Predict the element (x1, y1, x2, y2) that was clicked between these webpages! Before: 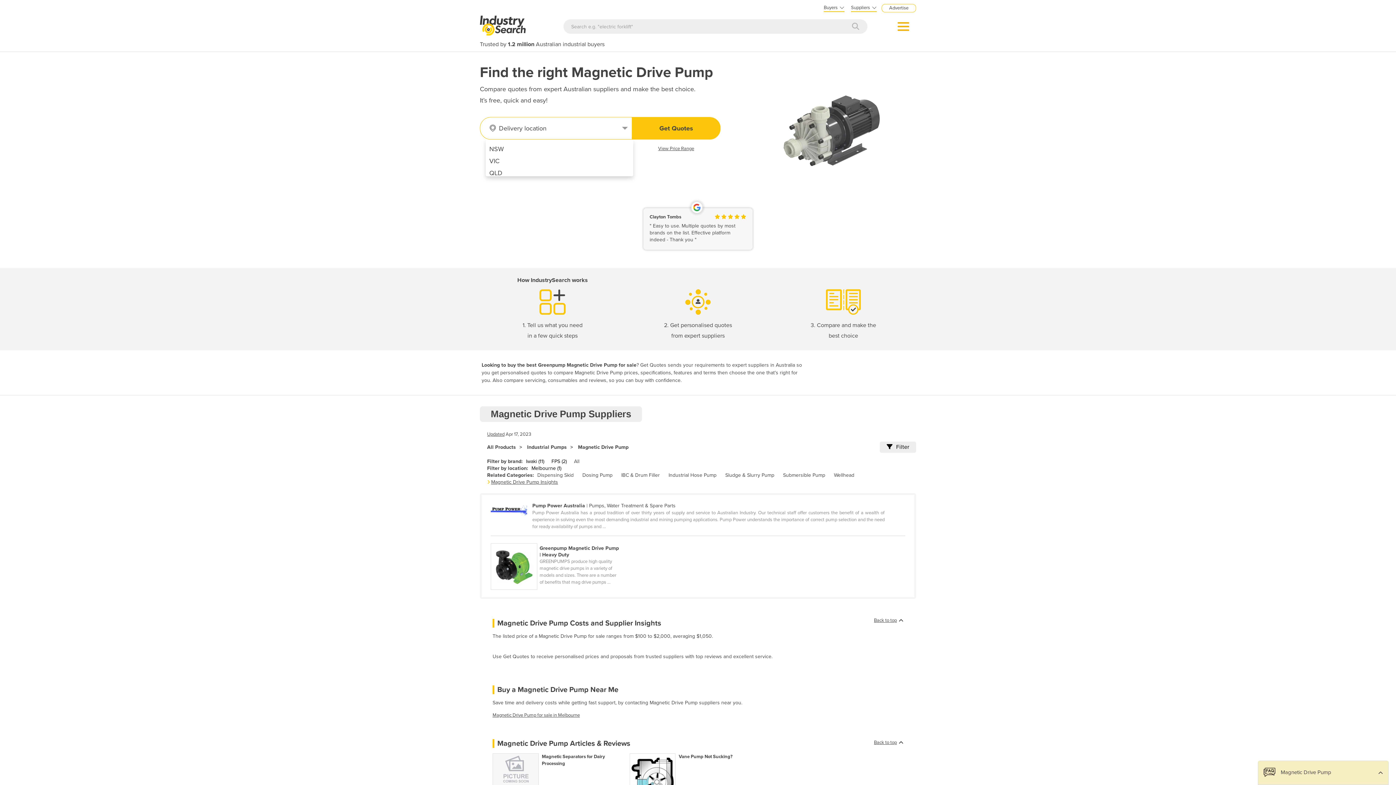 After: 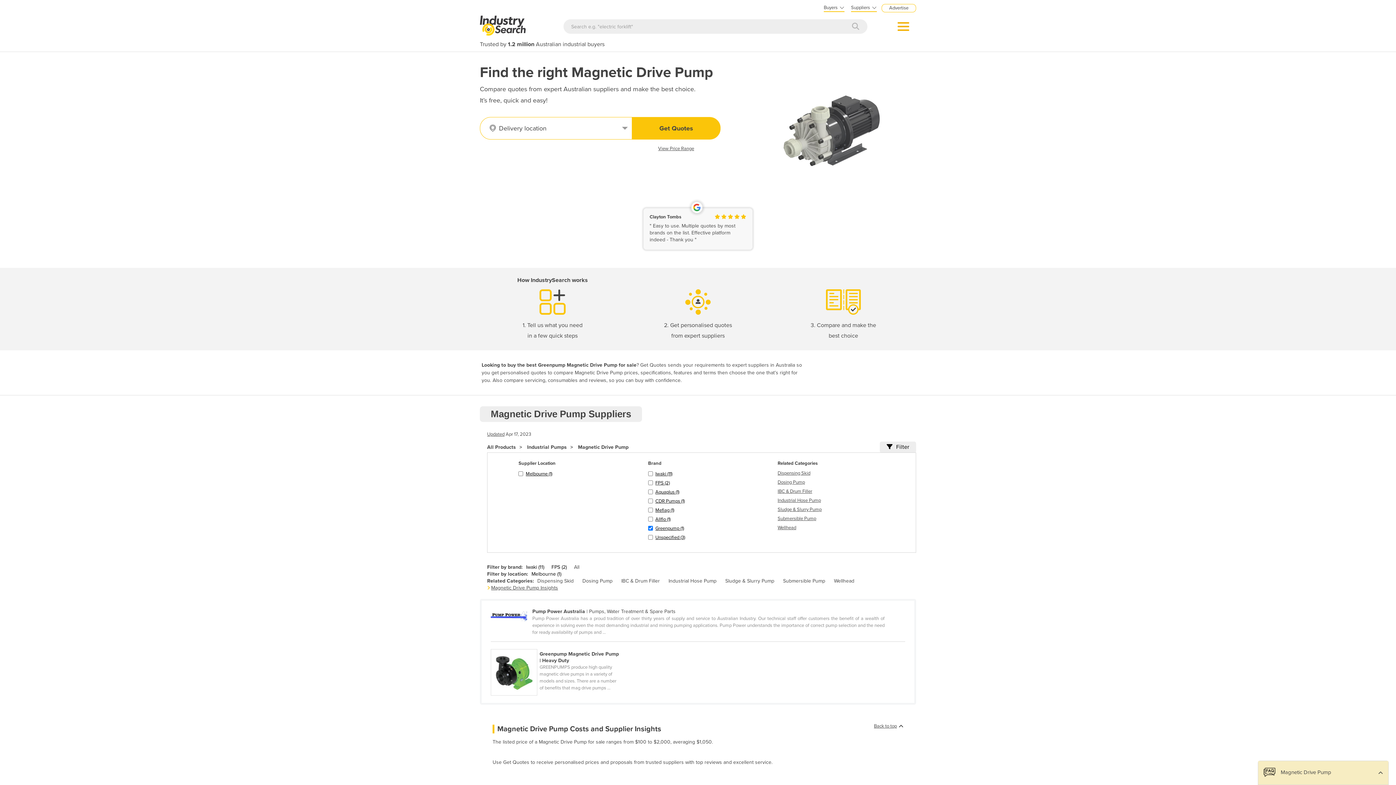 Action: label: Filter bbox: (880, 441, 916, 453)